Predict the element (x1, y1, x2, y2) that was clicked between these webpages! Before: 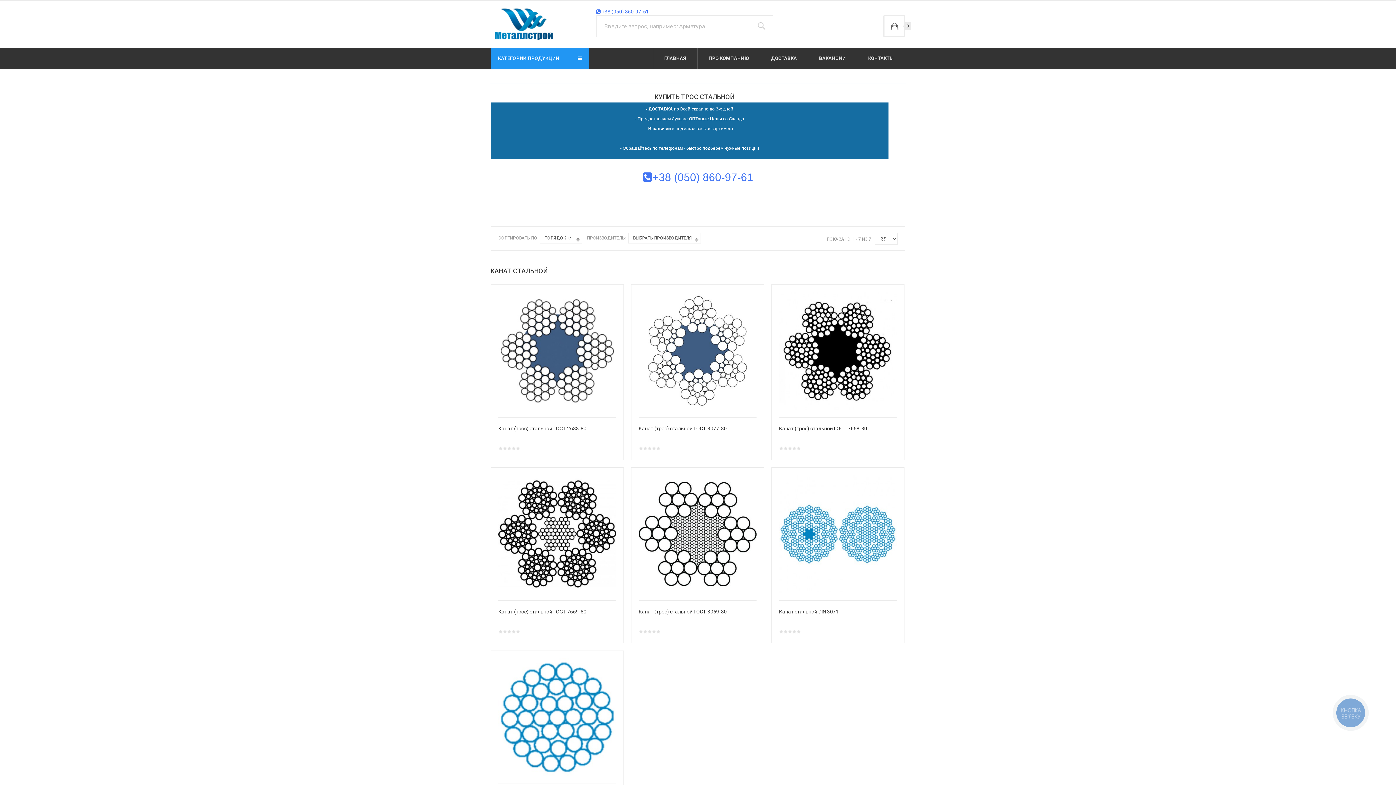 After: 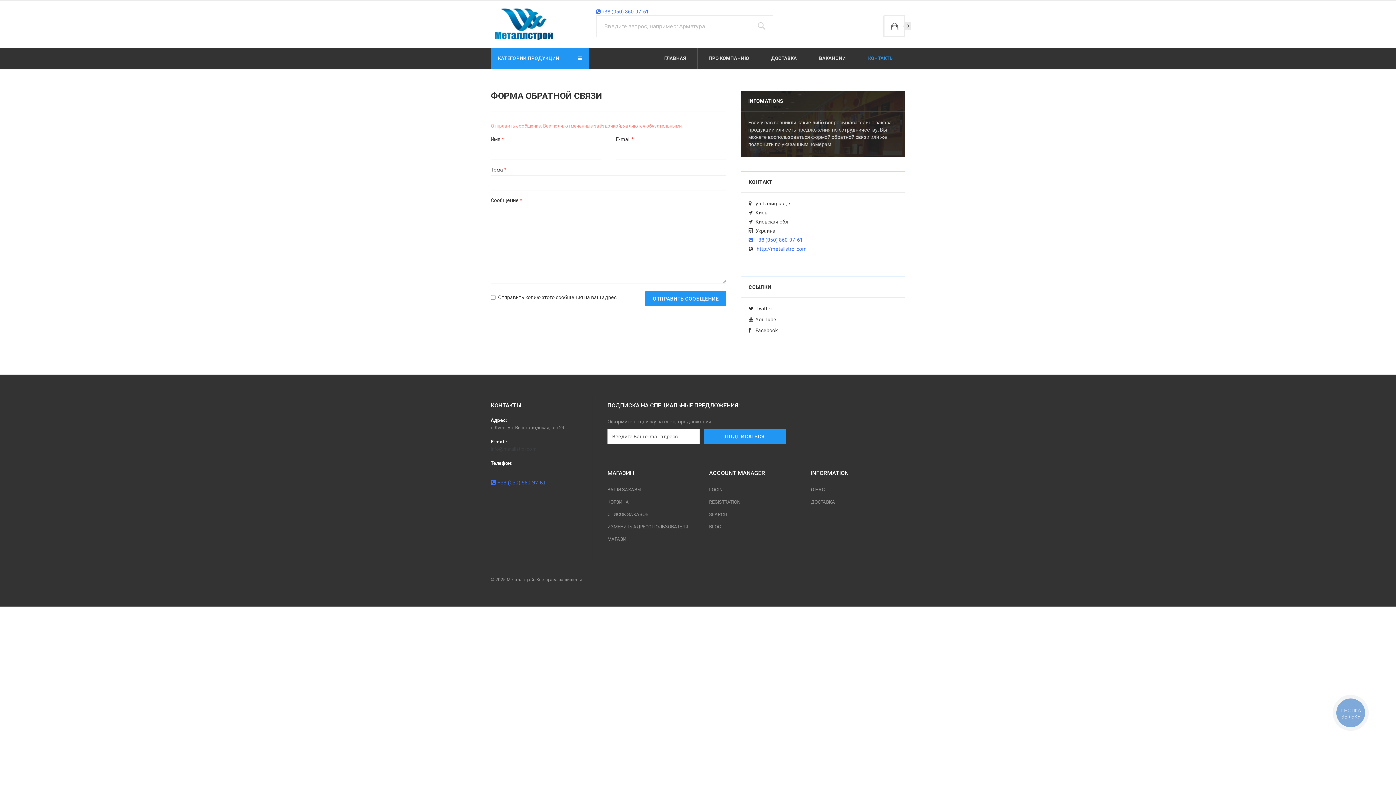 Action: label: КОНТАКТЫ bbox: (857, 47, 905, 69)